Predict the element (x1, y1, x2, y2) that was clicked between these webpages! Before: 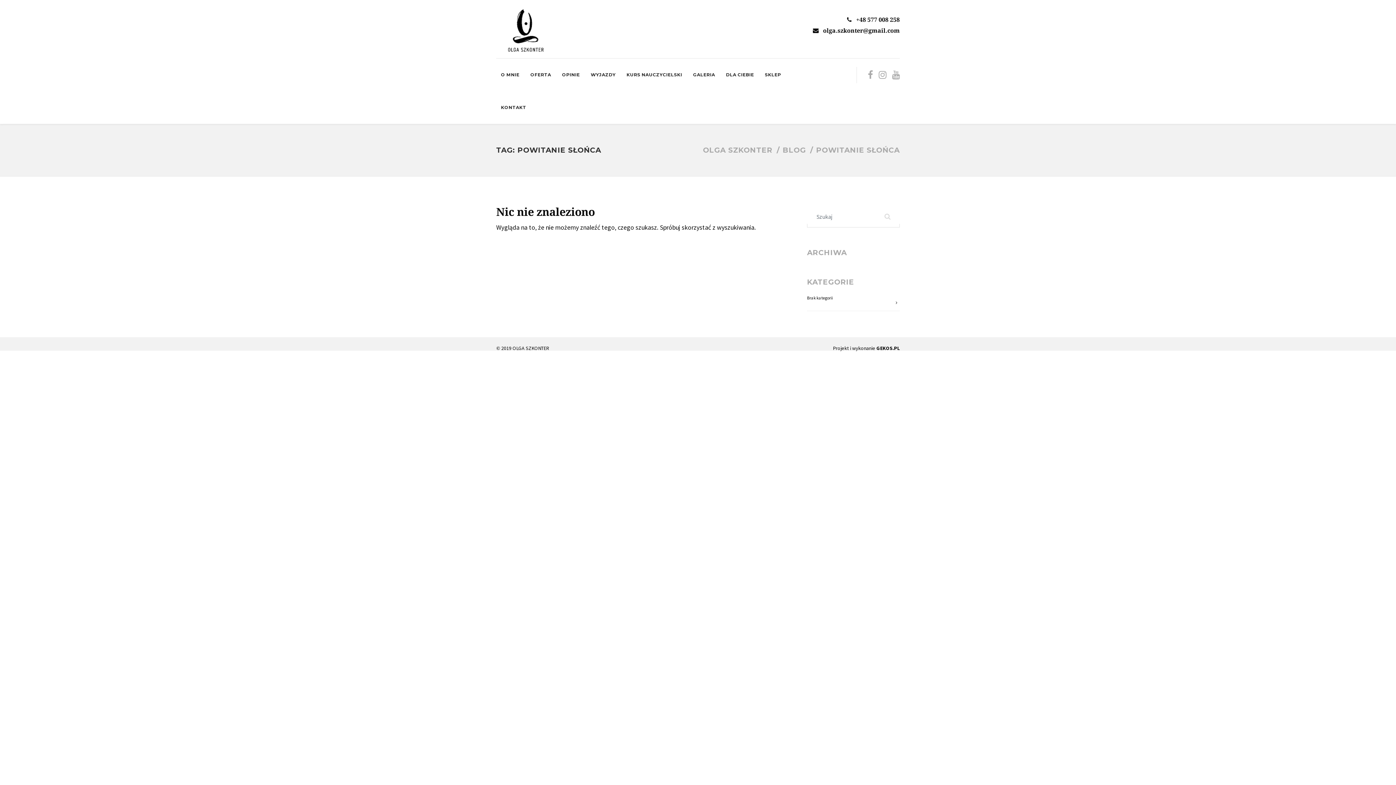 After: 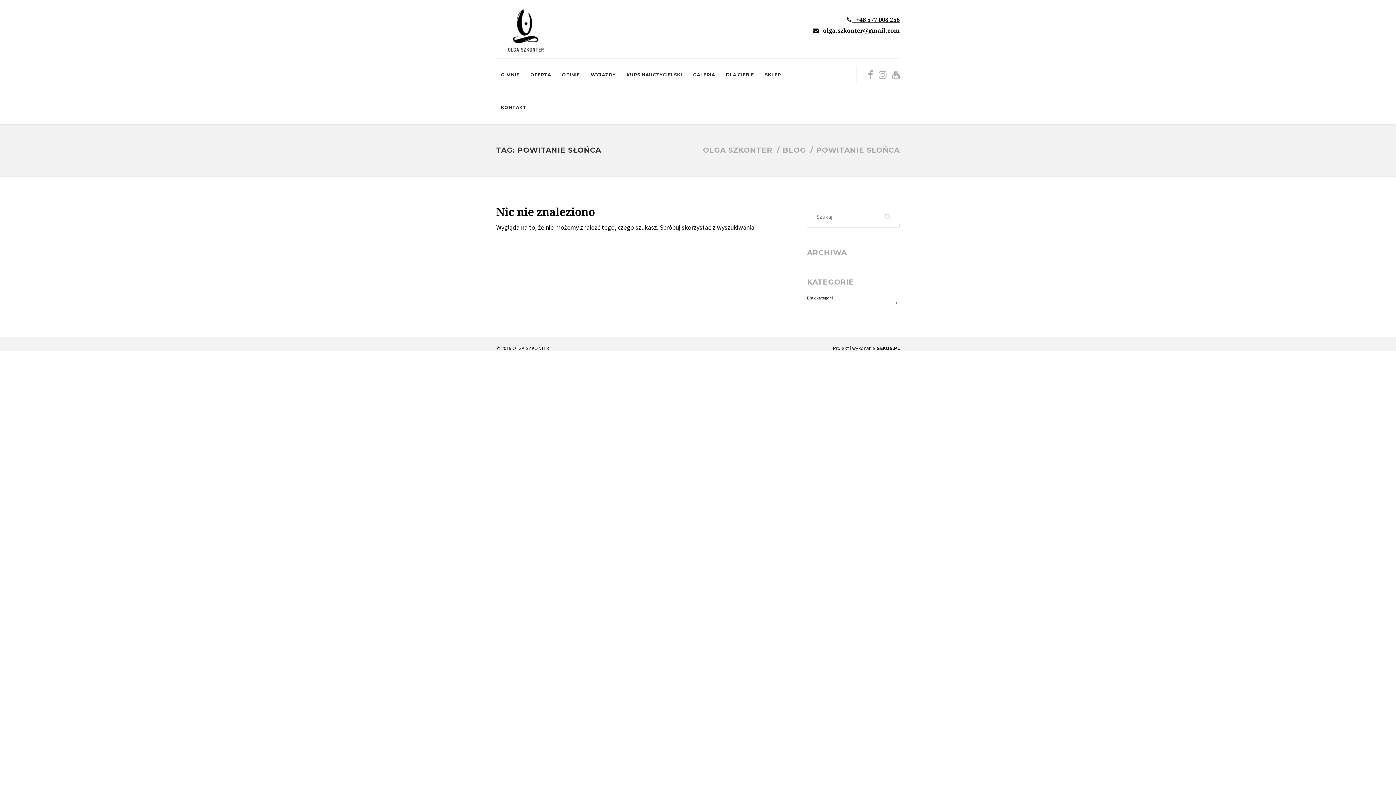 Action: label:    +48 577 008 258 bbox: (847, 16, 900, 23)